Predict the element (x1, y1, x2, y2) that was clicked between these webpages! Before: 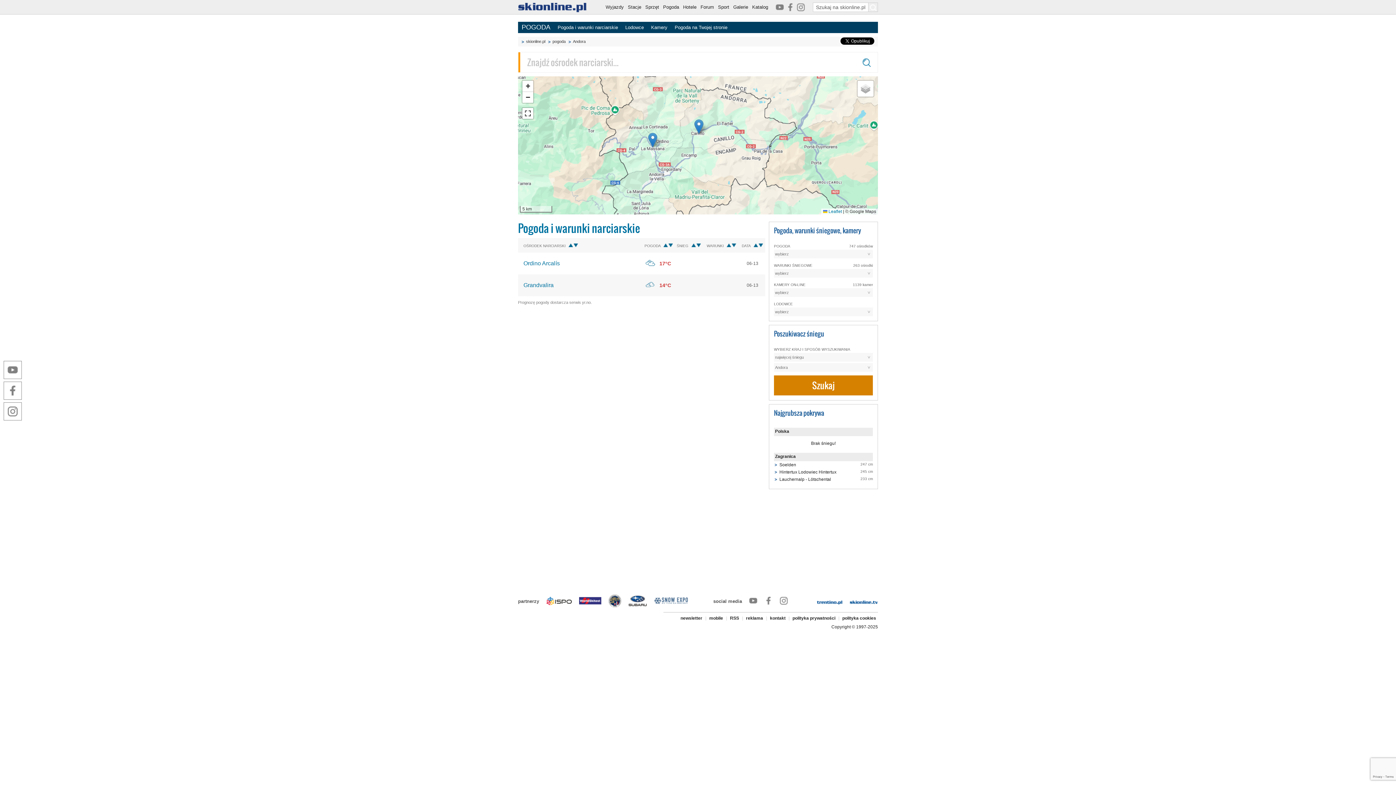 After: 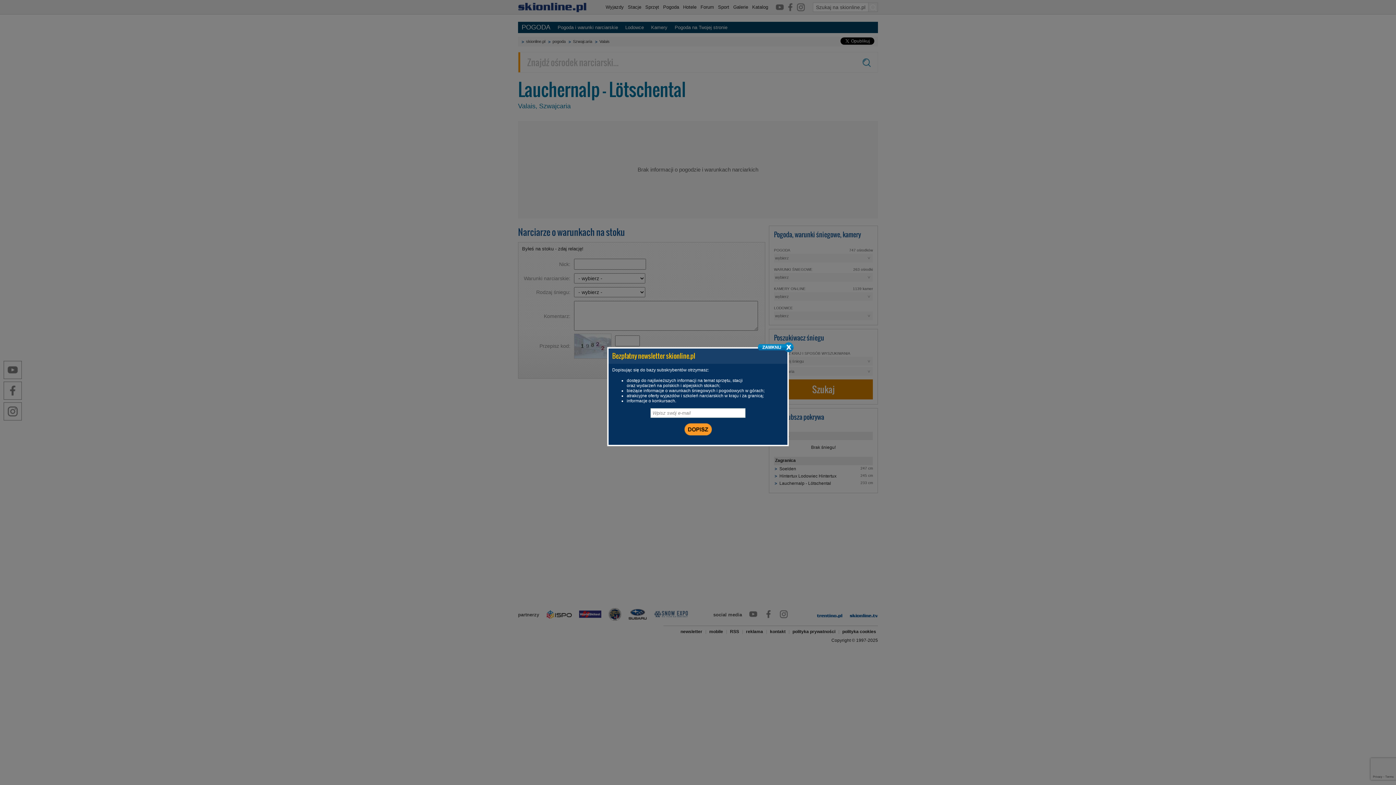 Action: label: Lauchernalp - Lötschental bbox: (779, 477, 831, 482)